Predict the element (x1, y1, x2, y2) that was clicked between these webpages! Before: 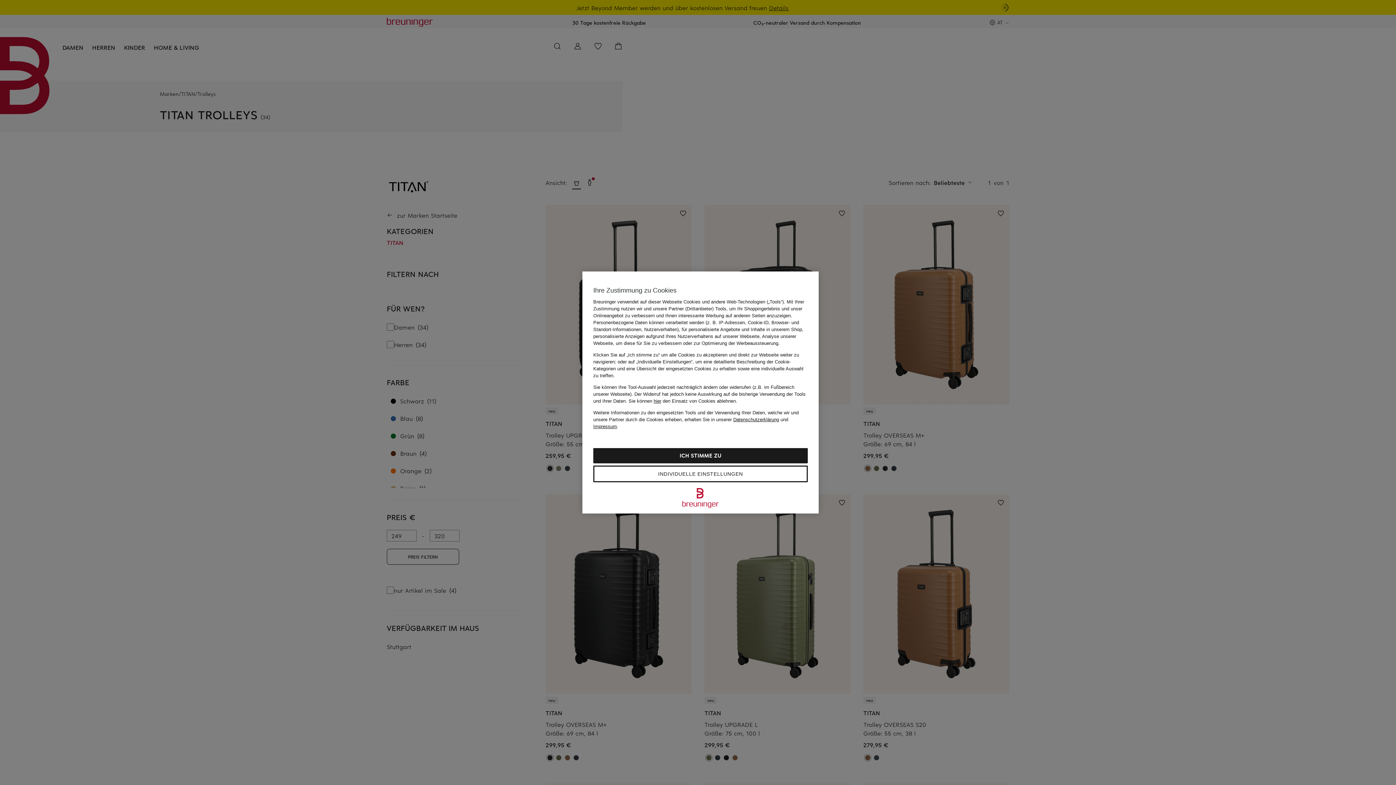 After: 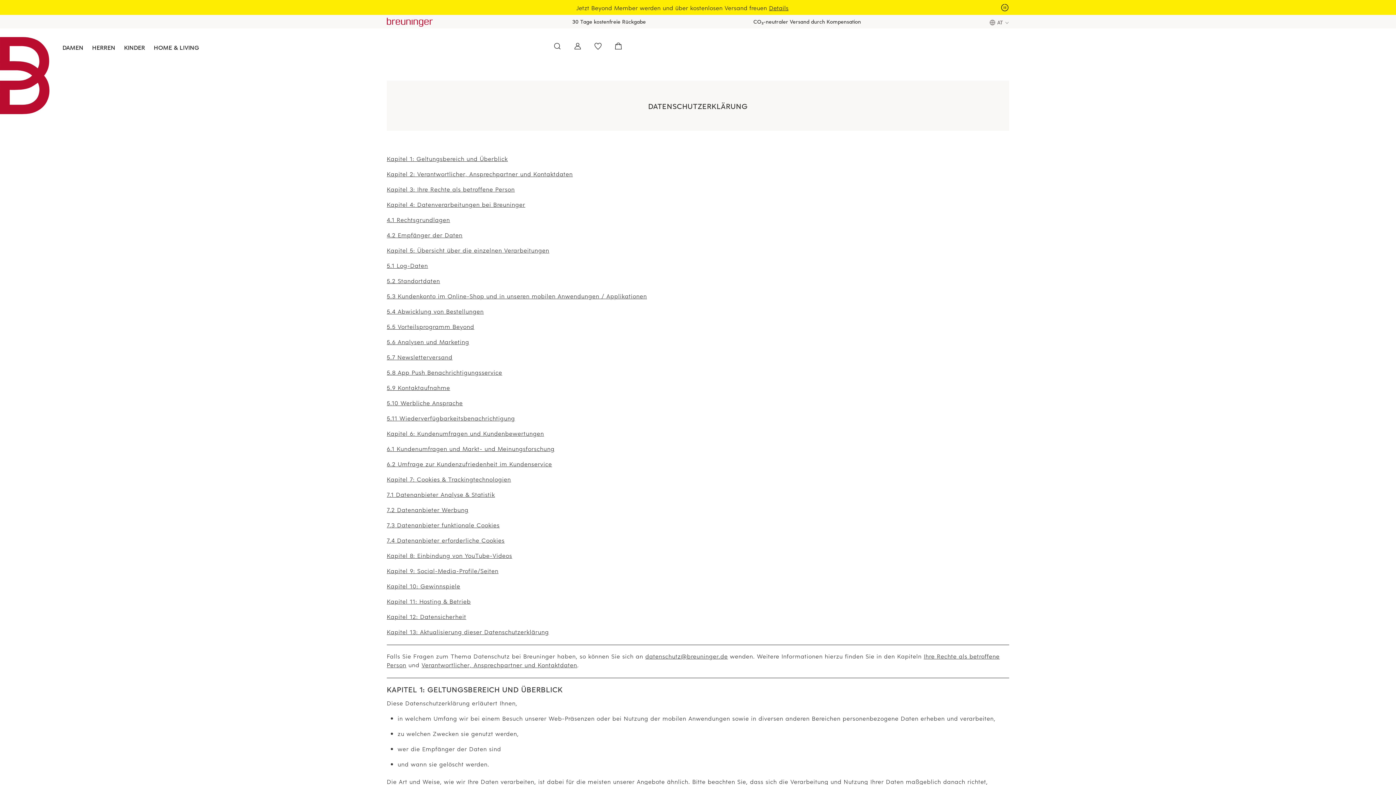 Action: bbox: (733, 417, 779, 422) label: Datenschutzerklärung